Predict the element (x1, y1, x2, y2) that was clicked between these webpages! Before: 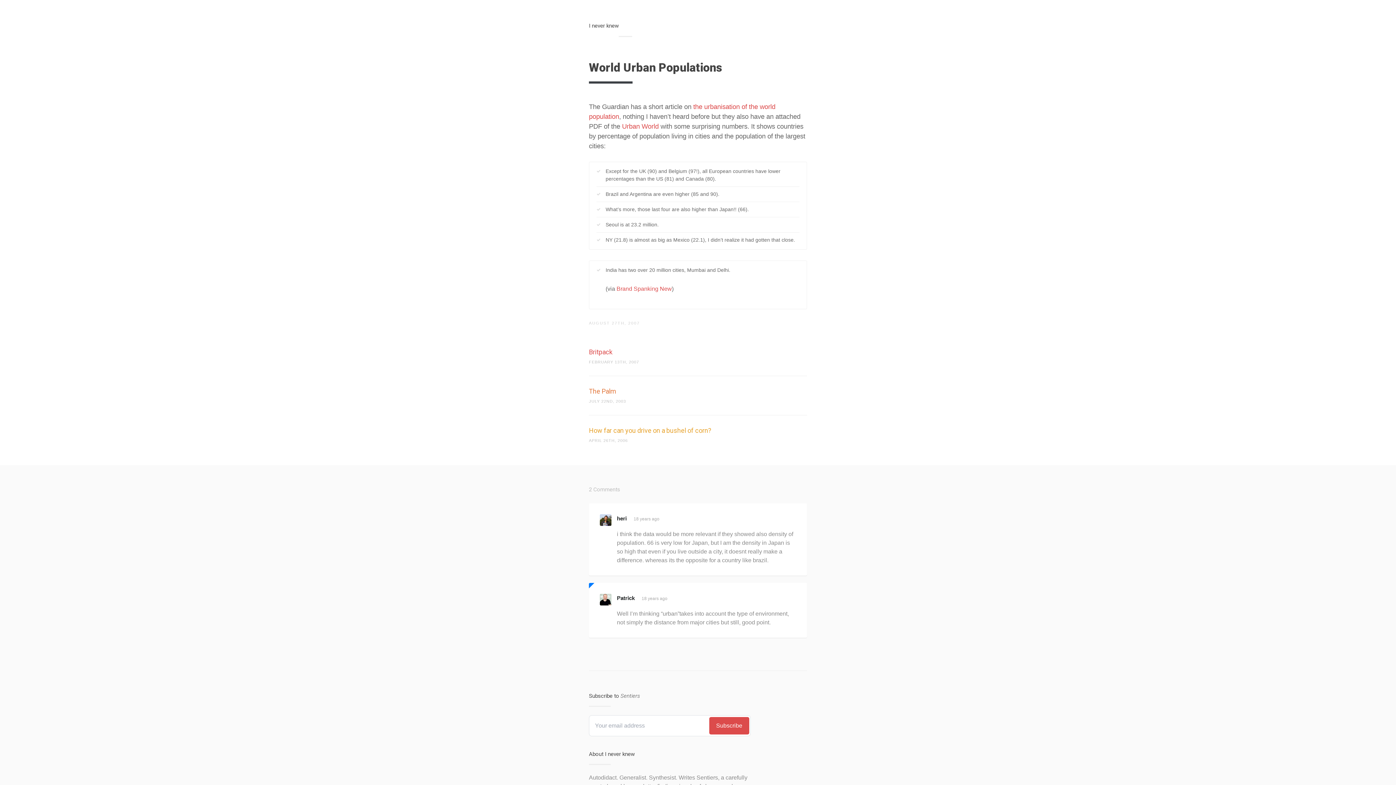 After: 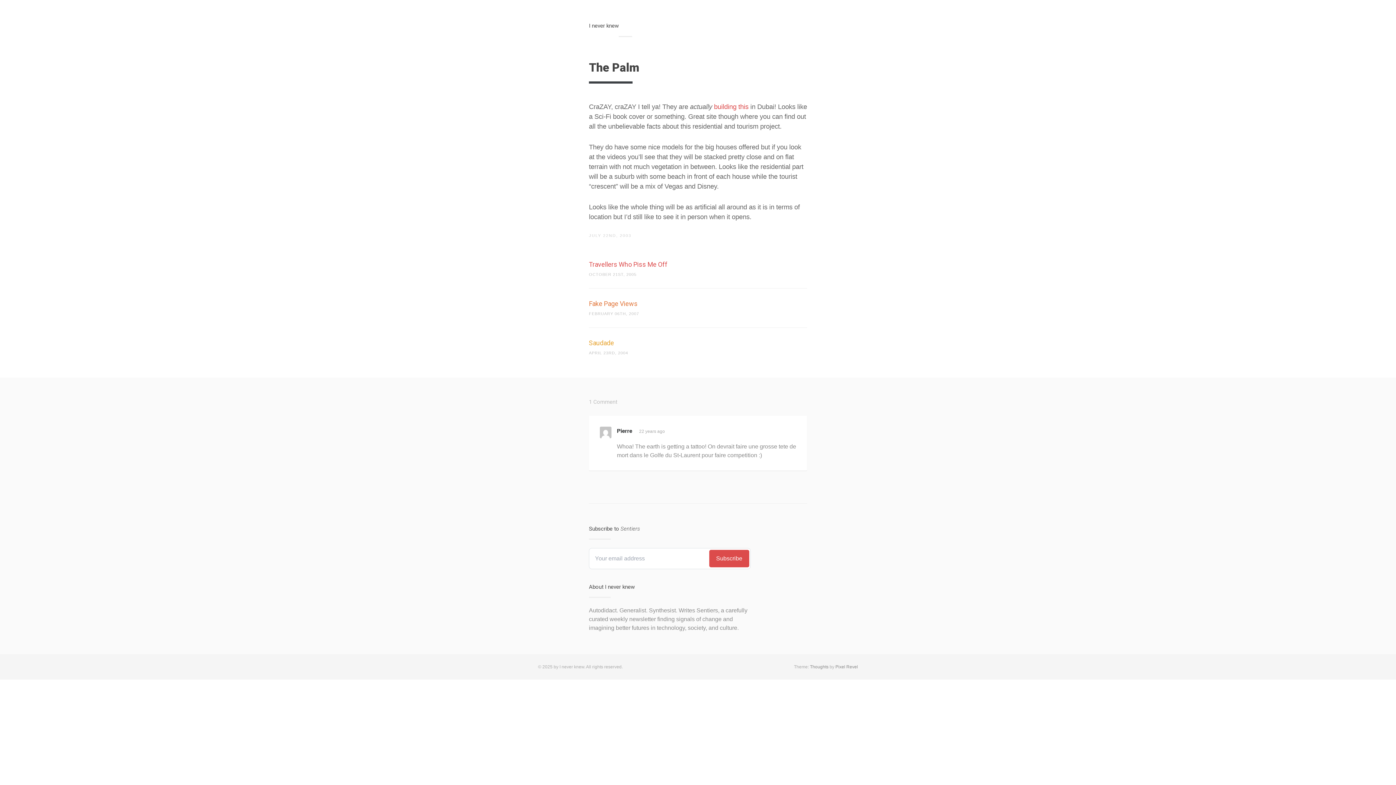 Action: bbox: (589, 387, 616, 395) label: The Palm